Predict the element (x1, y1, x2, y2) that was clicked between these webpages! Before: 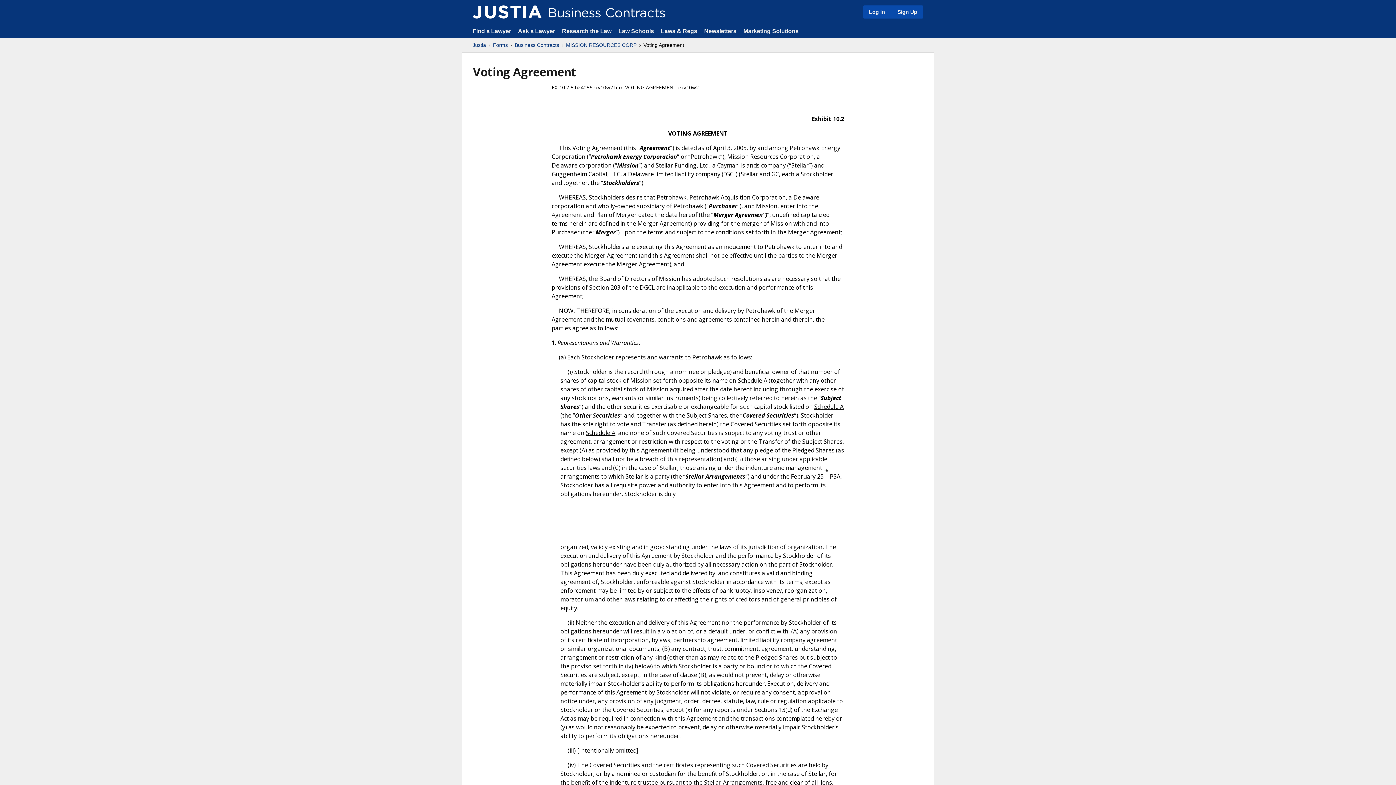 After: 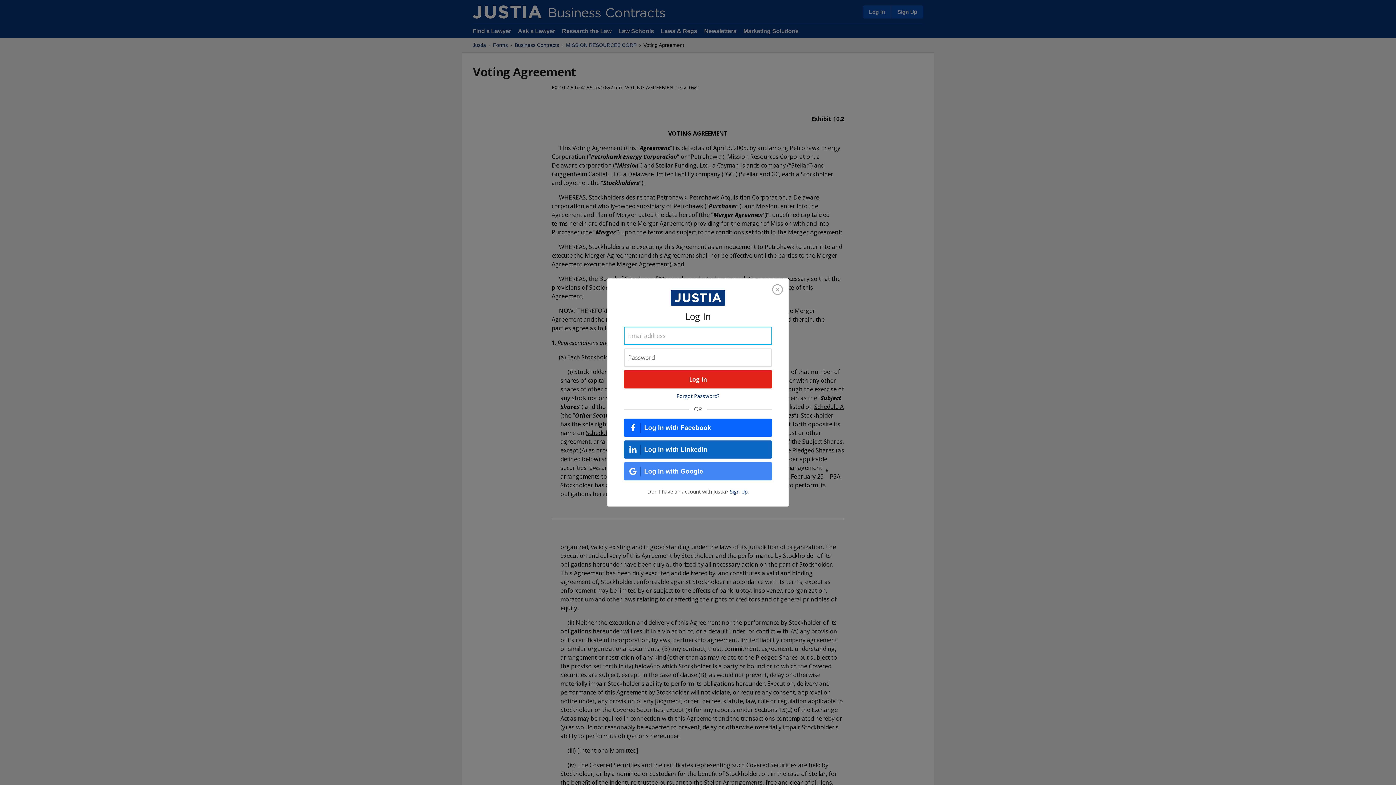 Action: bbox: (863, 5, 890, 18) label: Log In